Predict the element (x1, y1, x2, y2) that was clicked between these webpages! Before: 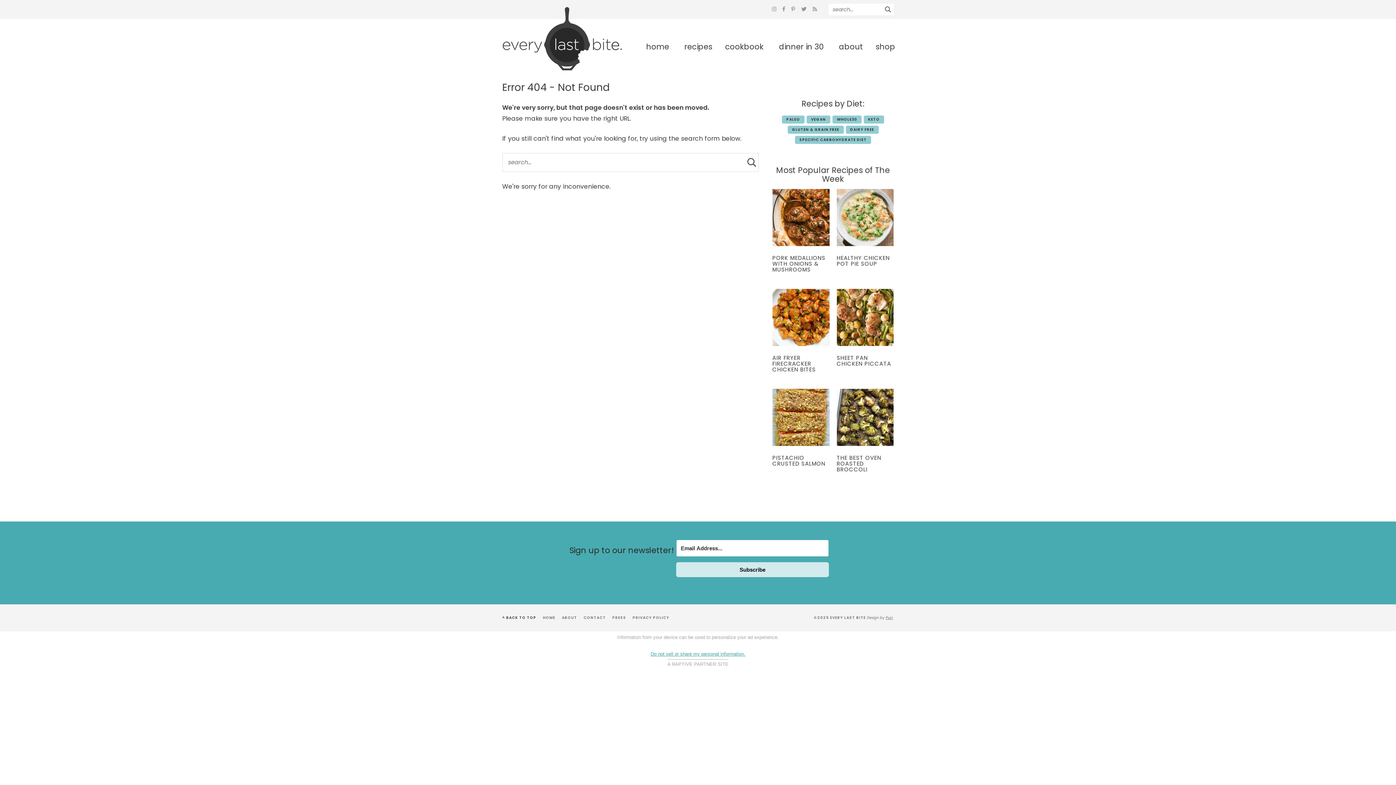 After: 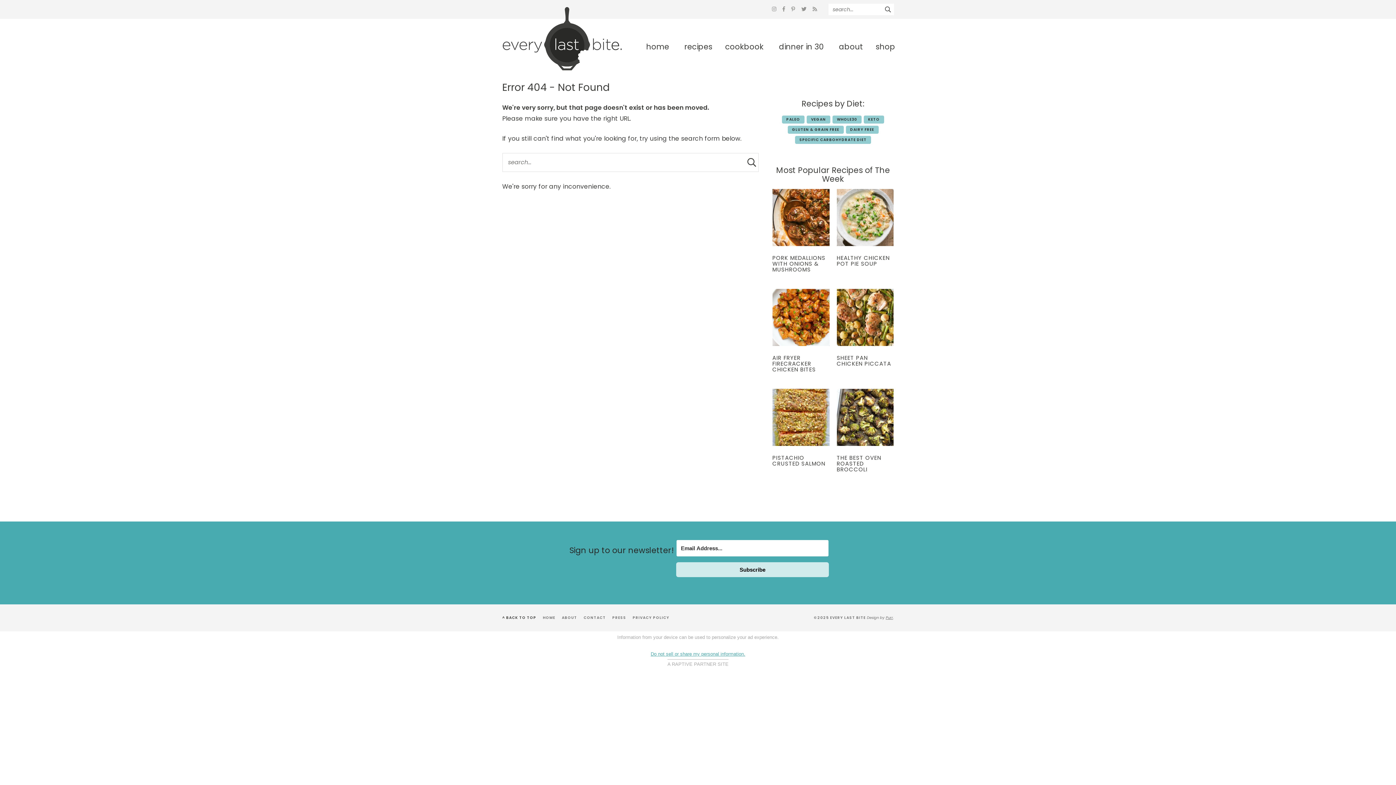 Action: bbox: (799, 3, 808, 14)